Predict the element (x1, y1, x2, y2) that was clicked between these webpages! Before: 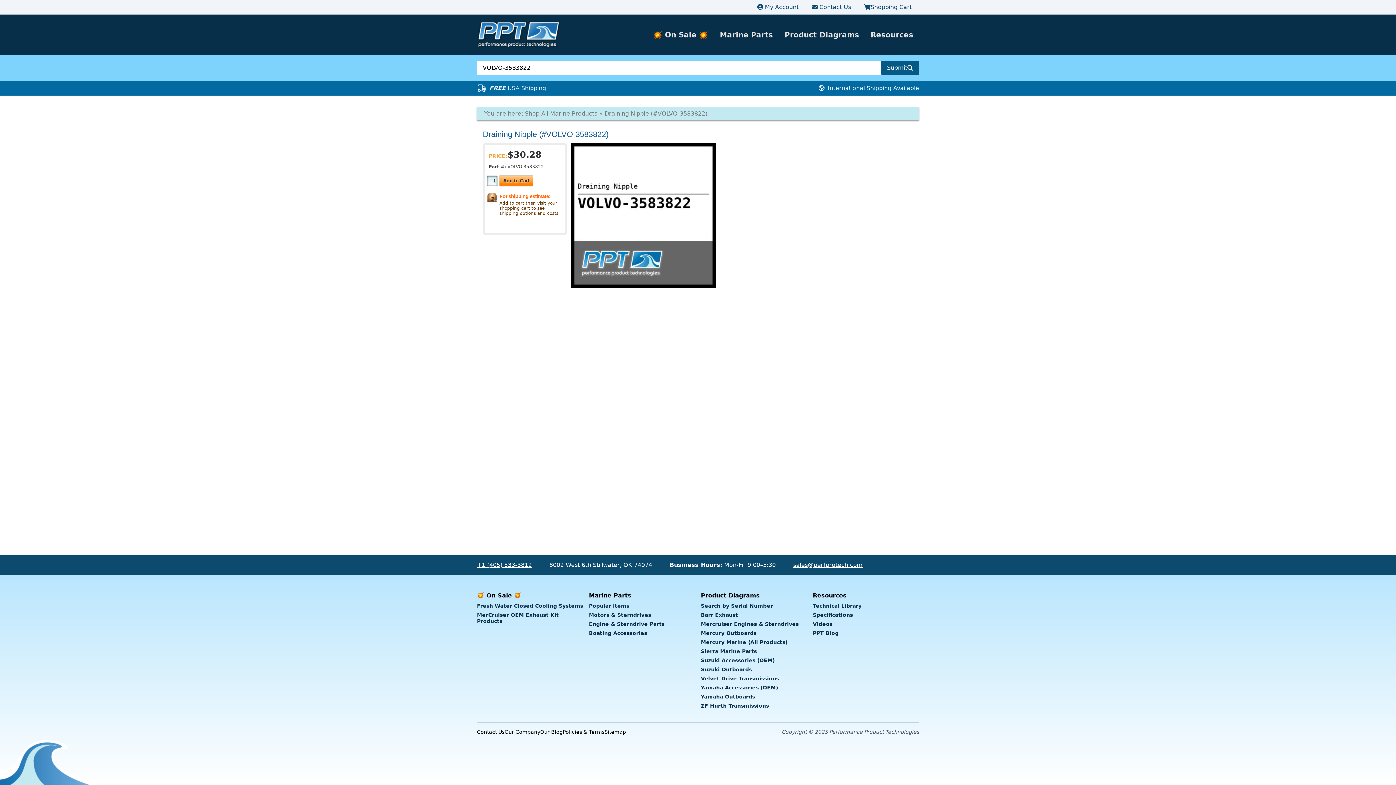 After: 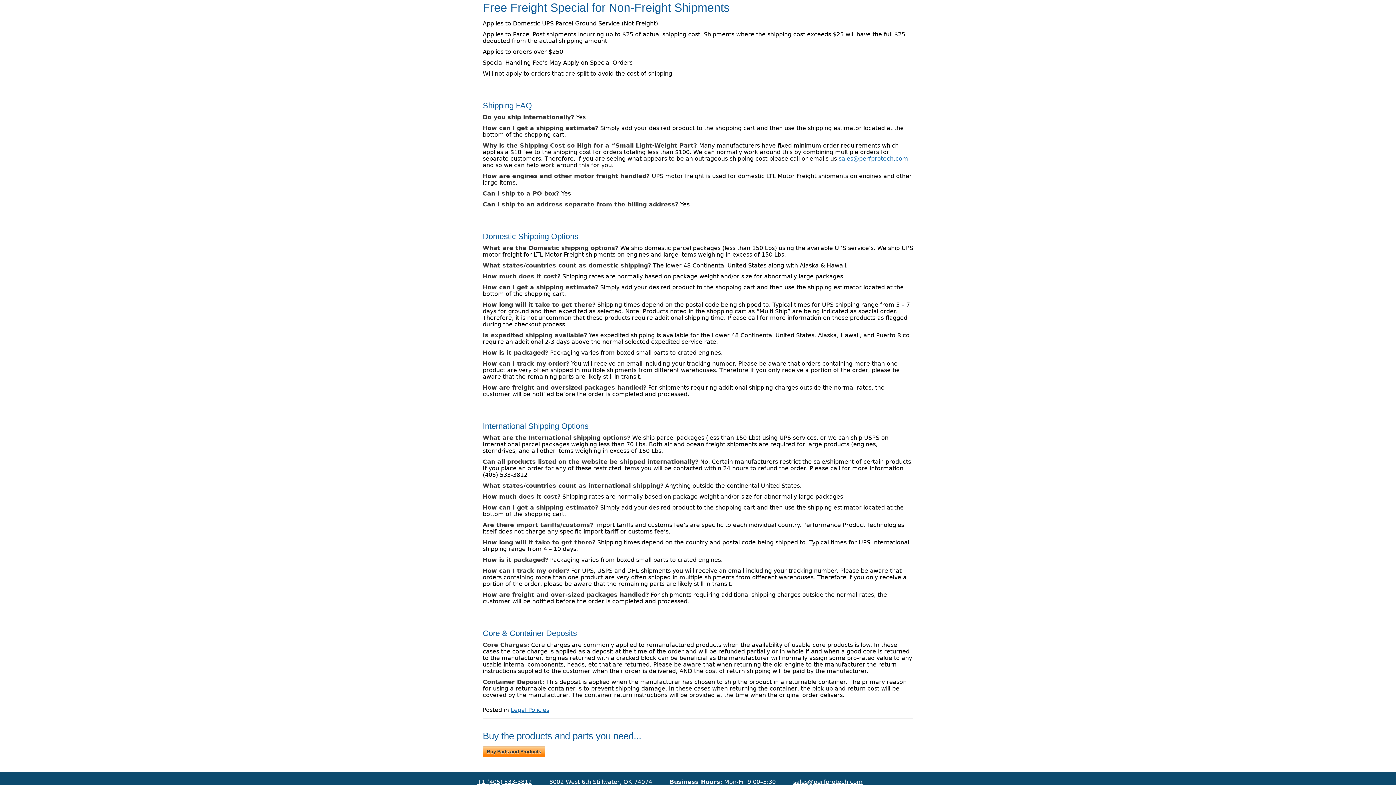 Action: bbox: (477, 84, 546, 92) label:  FREE USA Shipping